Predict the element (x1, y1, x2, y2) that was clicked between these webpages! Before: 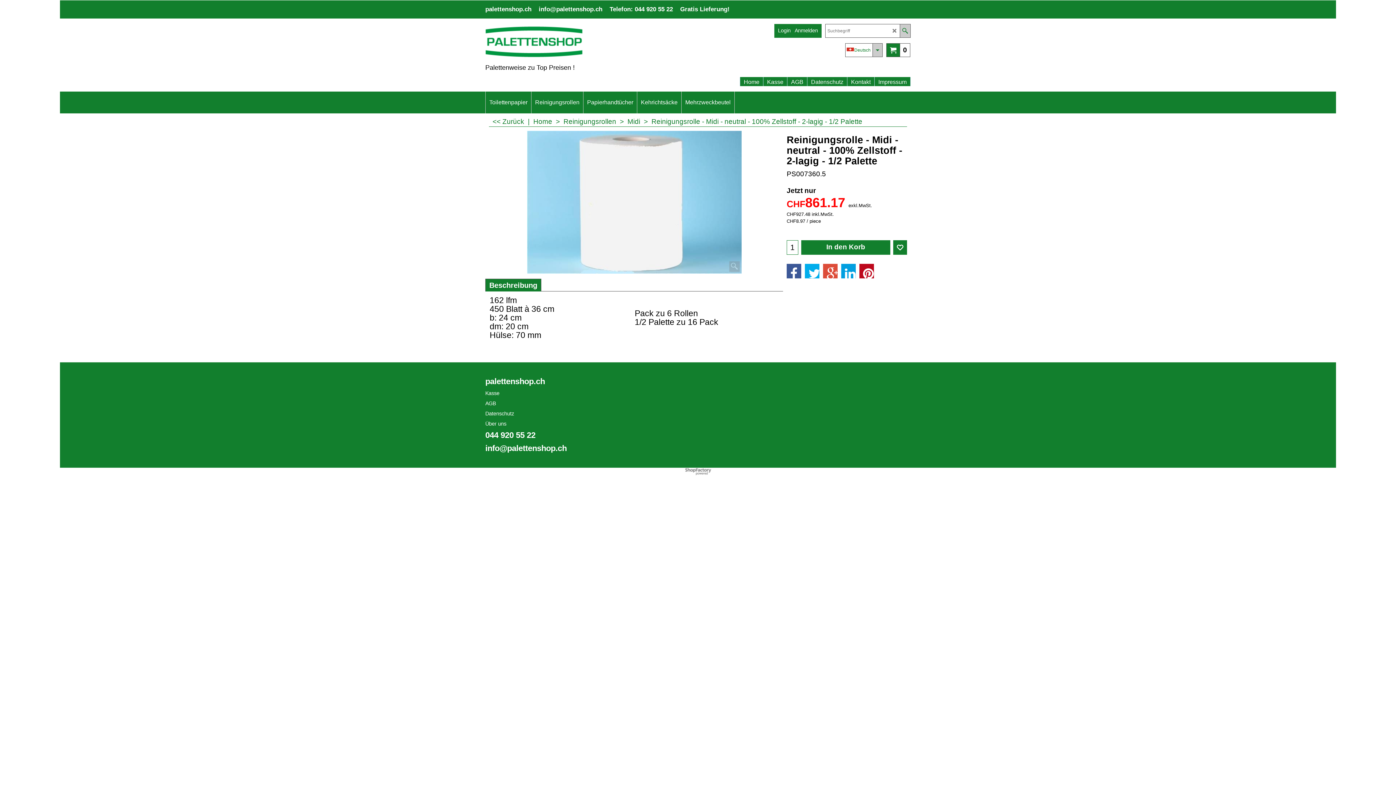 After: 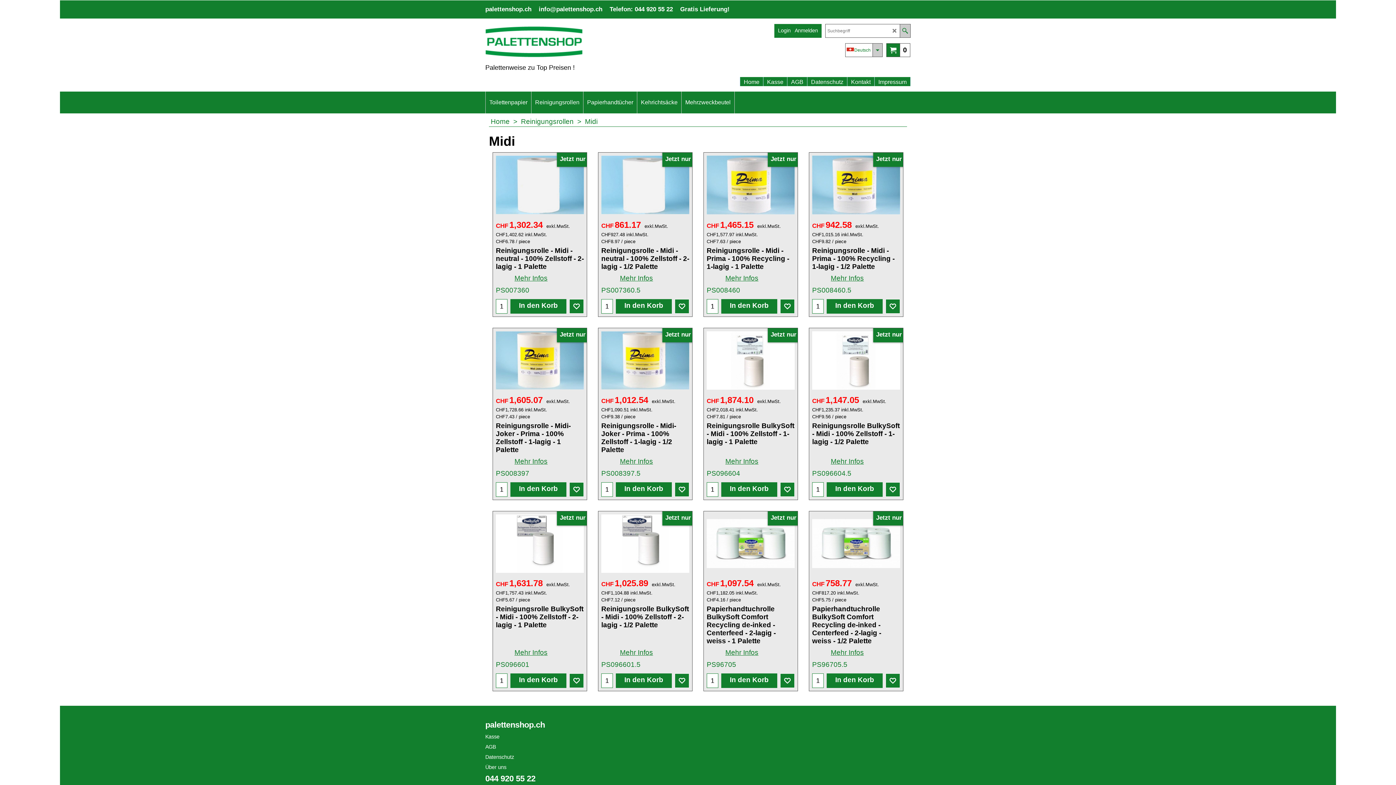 Action: bbox: (627, 117, 651, 125) label: Midi  >  